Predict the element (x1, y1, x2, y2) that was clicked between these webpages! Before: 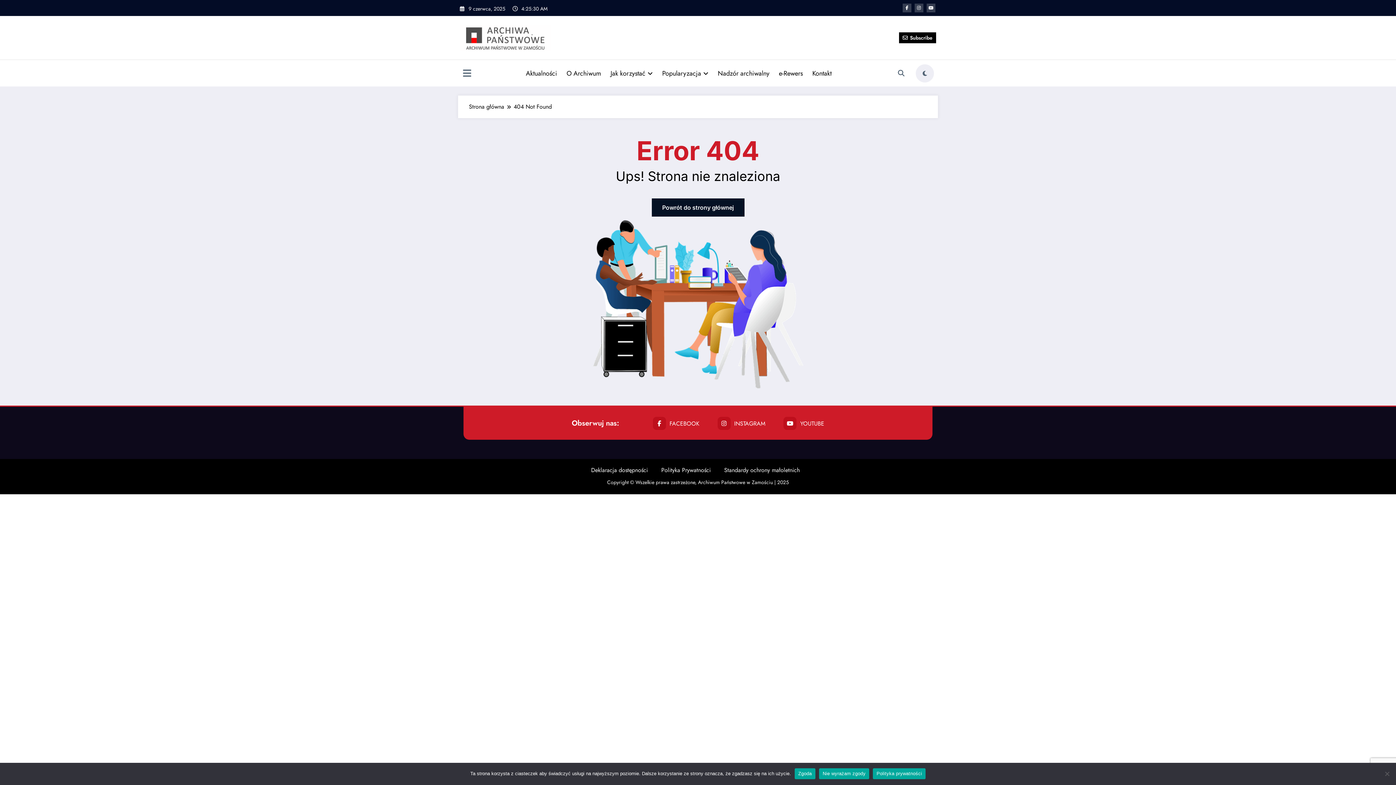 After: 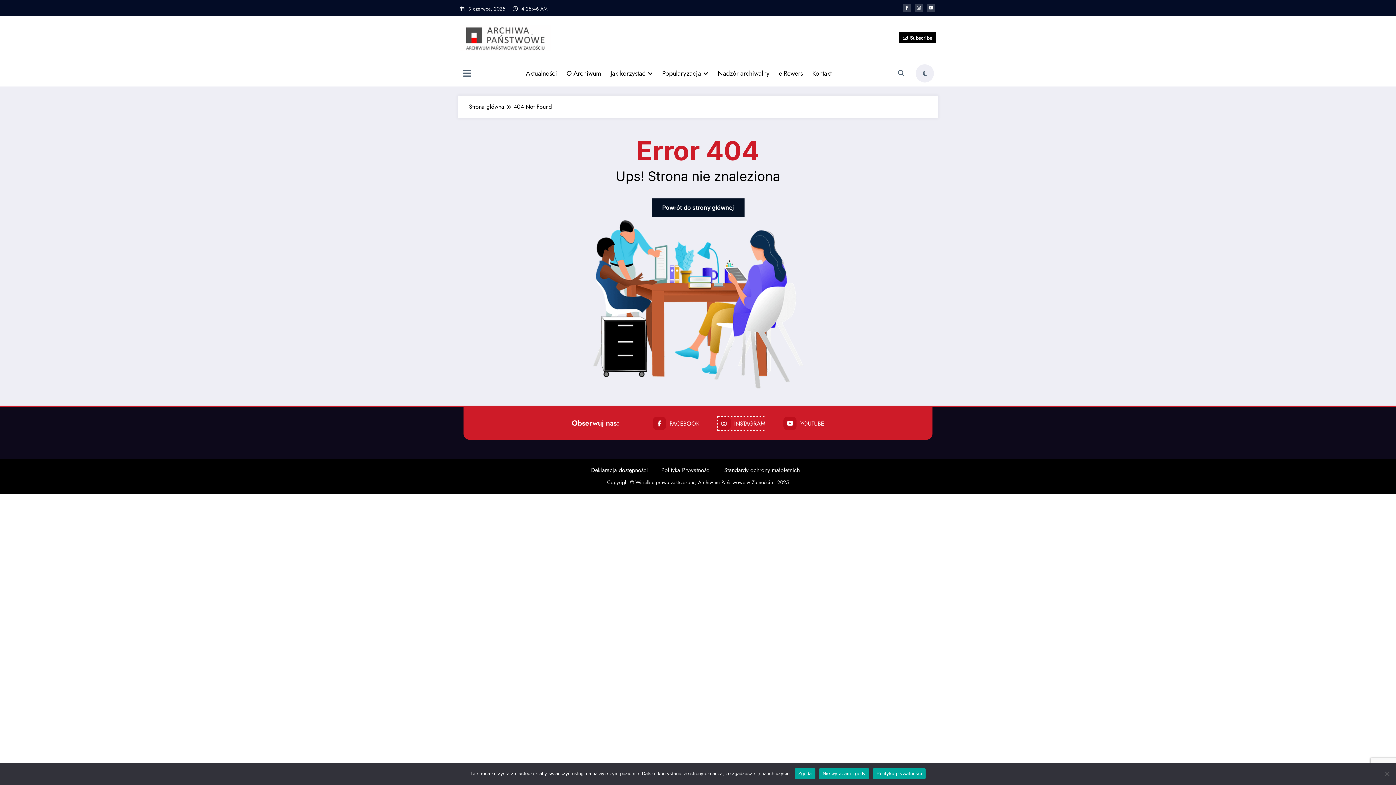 Action: label: INSTAGRAM bbox: (717, 416, 765, 430)